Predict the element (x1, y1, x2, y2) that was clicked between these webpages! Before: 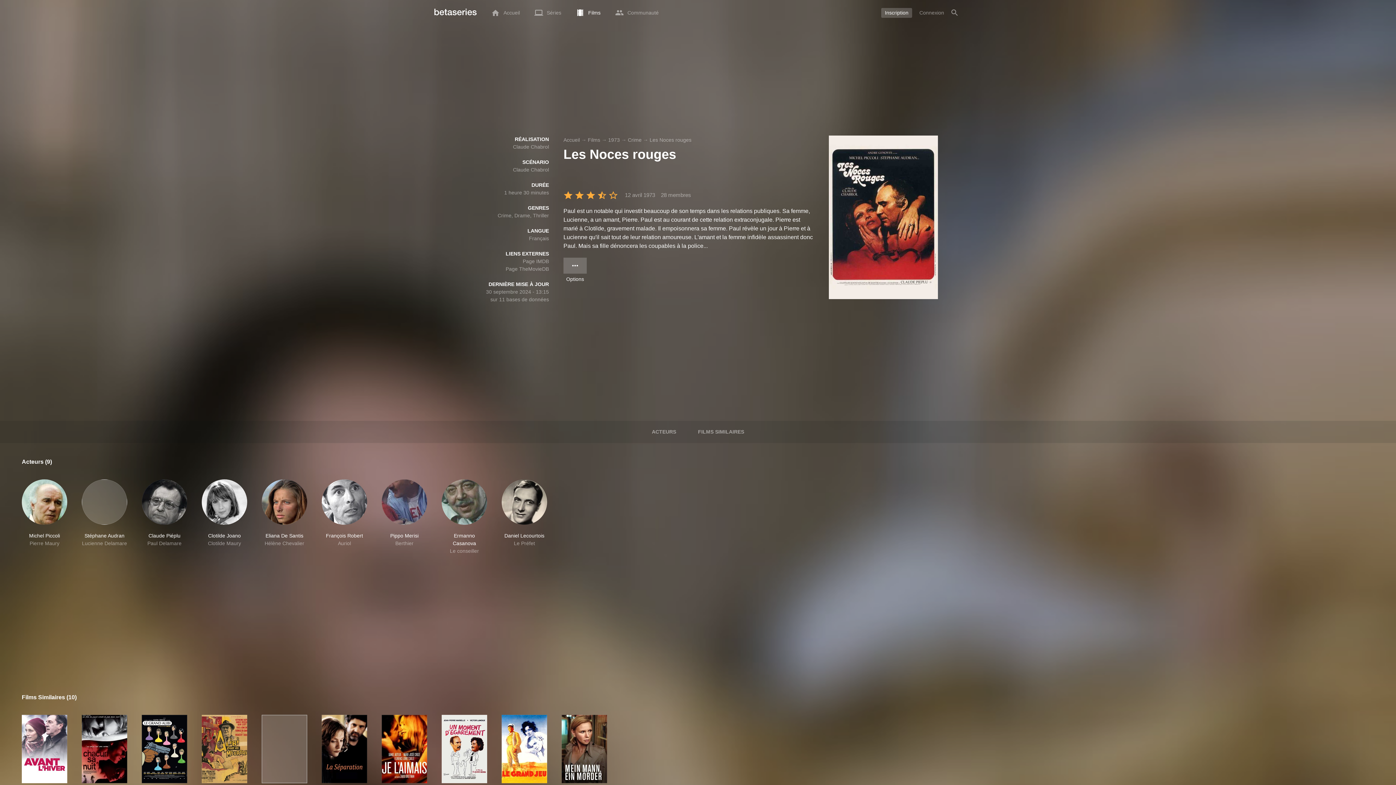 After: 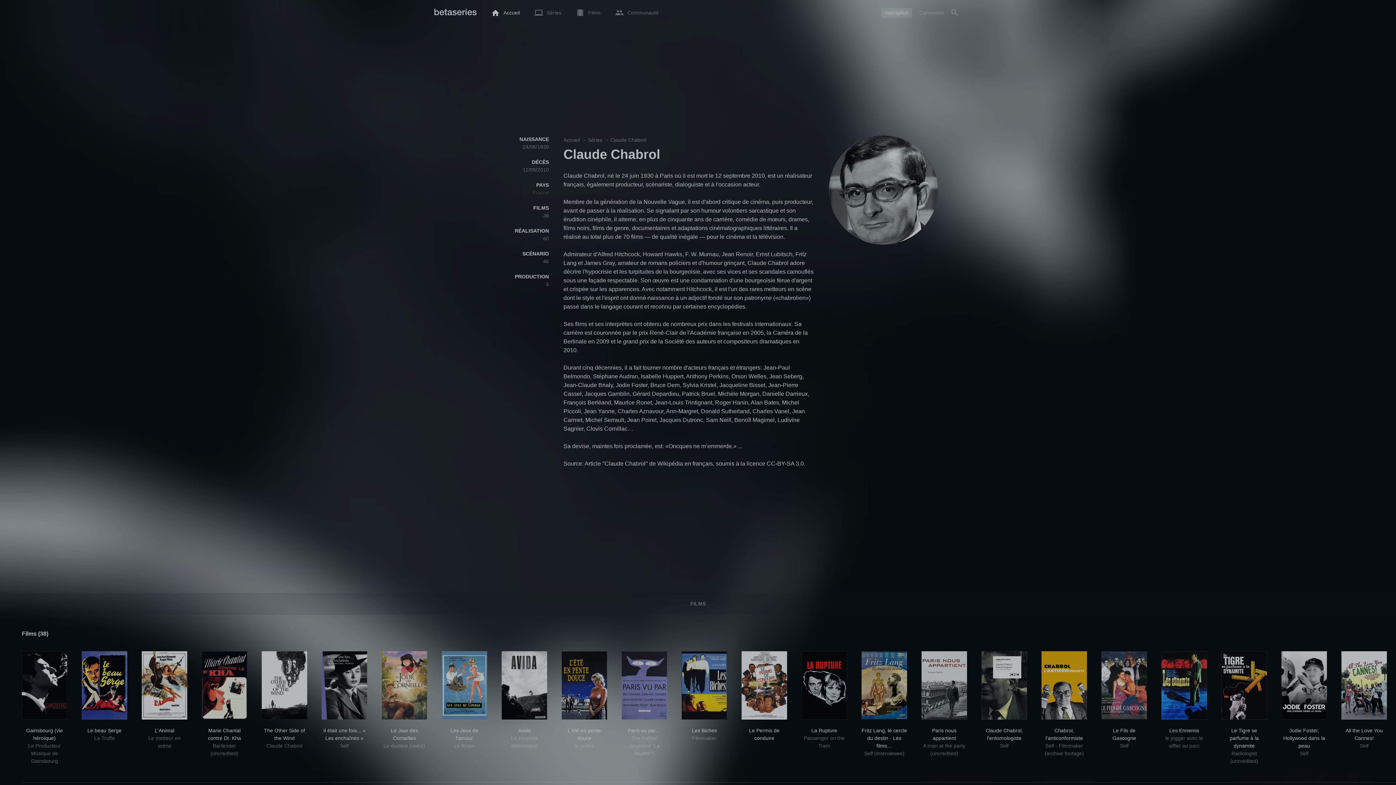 Action: label: Claude Chabrol bbox: (513, 166, 549, 172)